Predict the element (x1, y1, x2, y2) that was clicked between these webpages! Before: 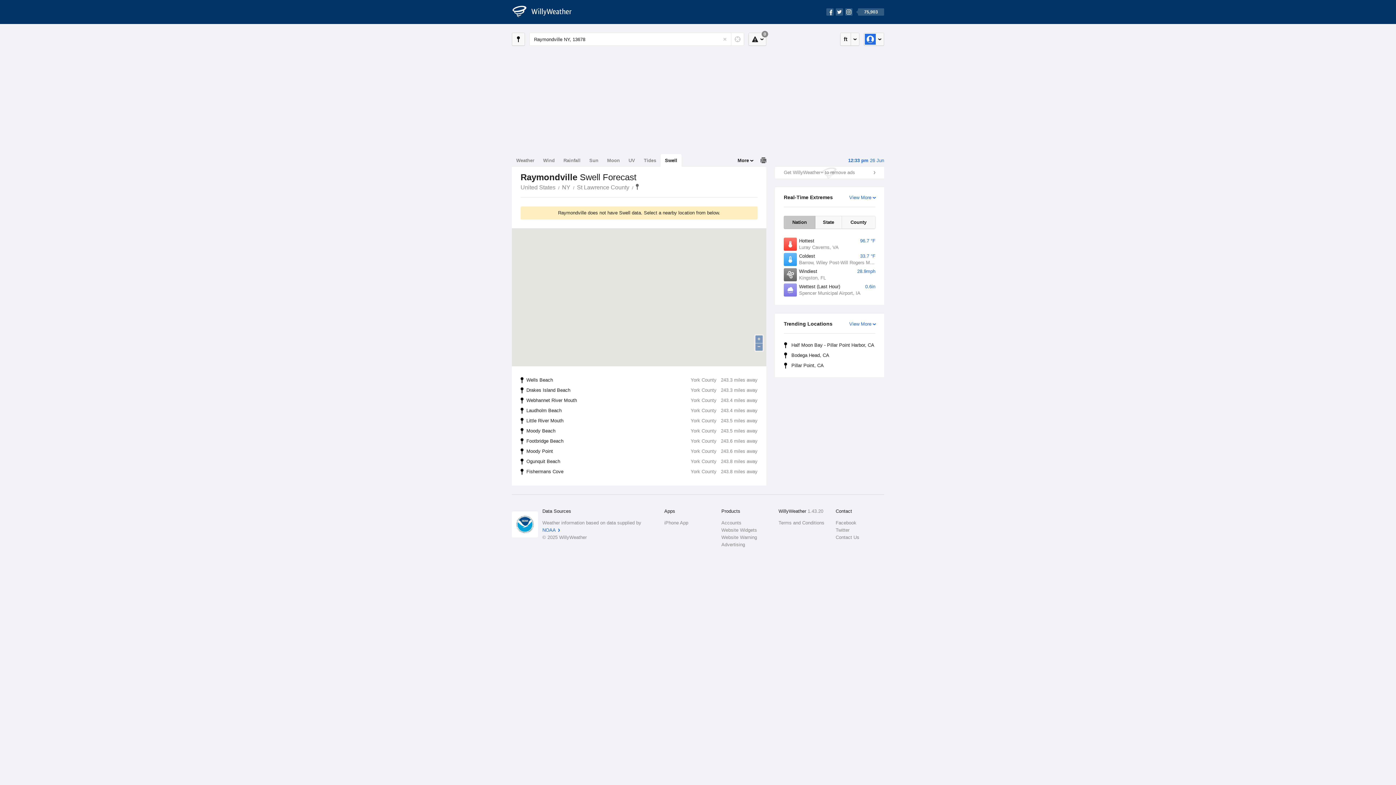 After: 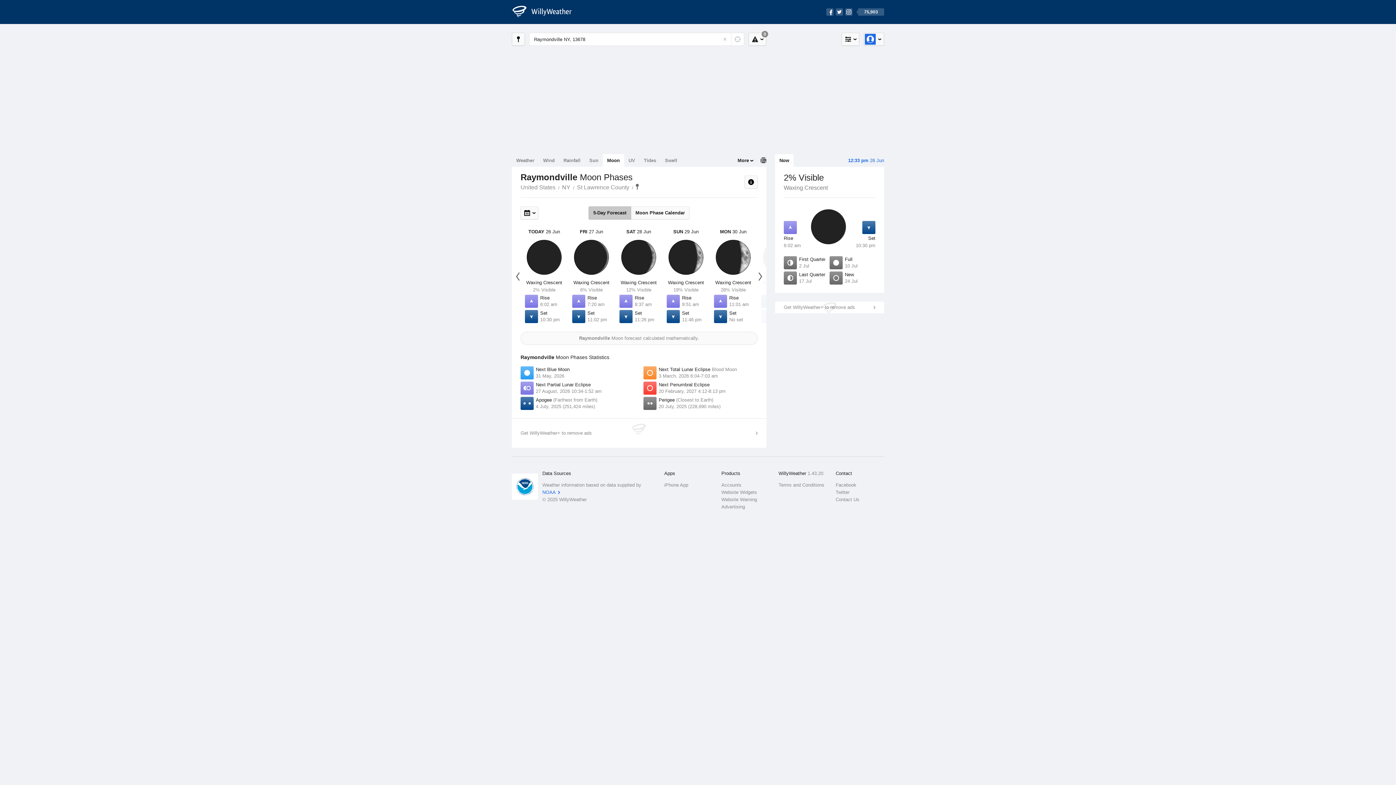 Action: bbox: (602, 154, 624, 166) label: Moon